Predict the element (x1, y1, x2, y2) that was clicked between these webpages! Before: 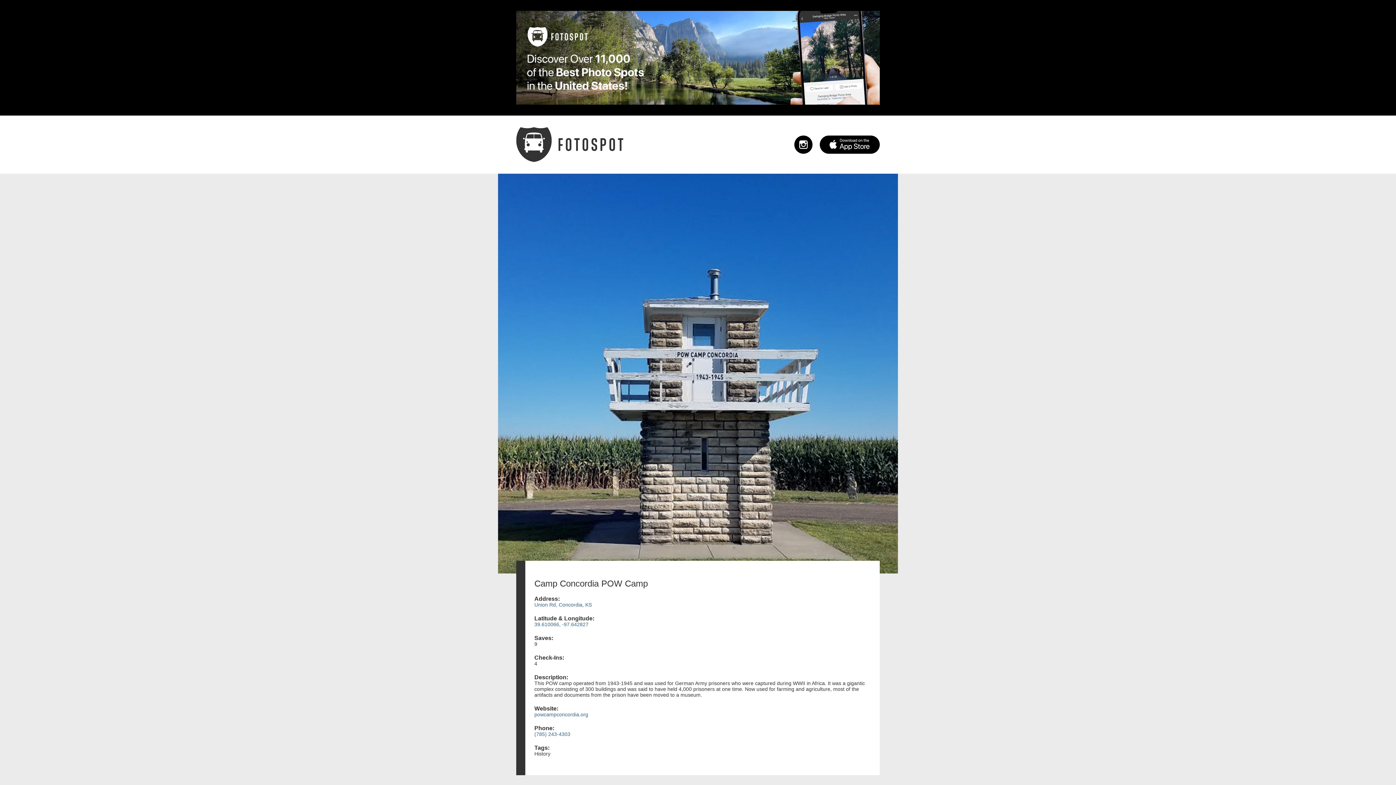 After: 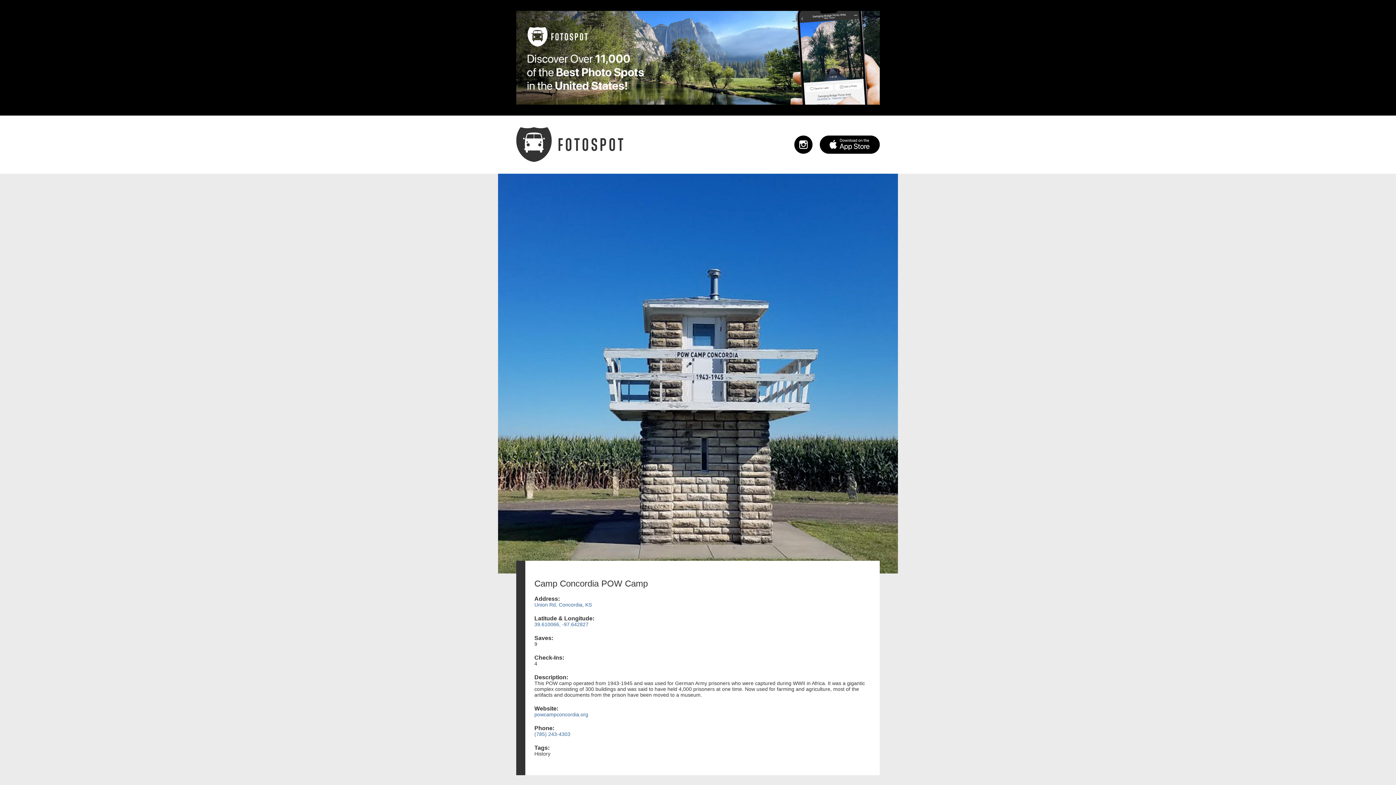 Action: bbox: (10, 10, 1385, 104)